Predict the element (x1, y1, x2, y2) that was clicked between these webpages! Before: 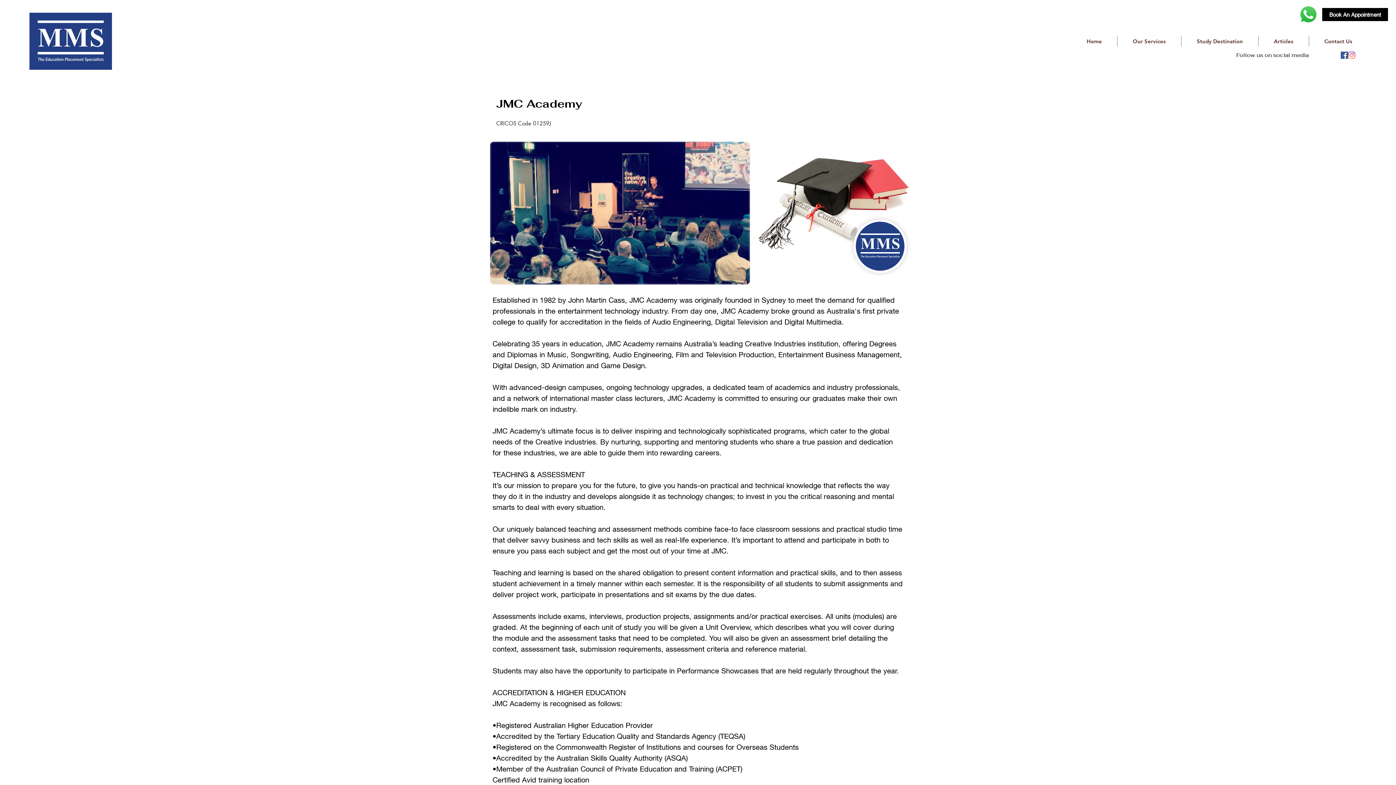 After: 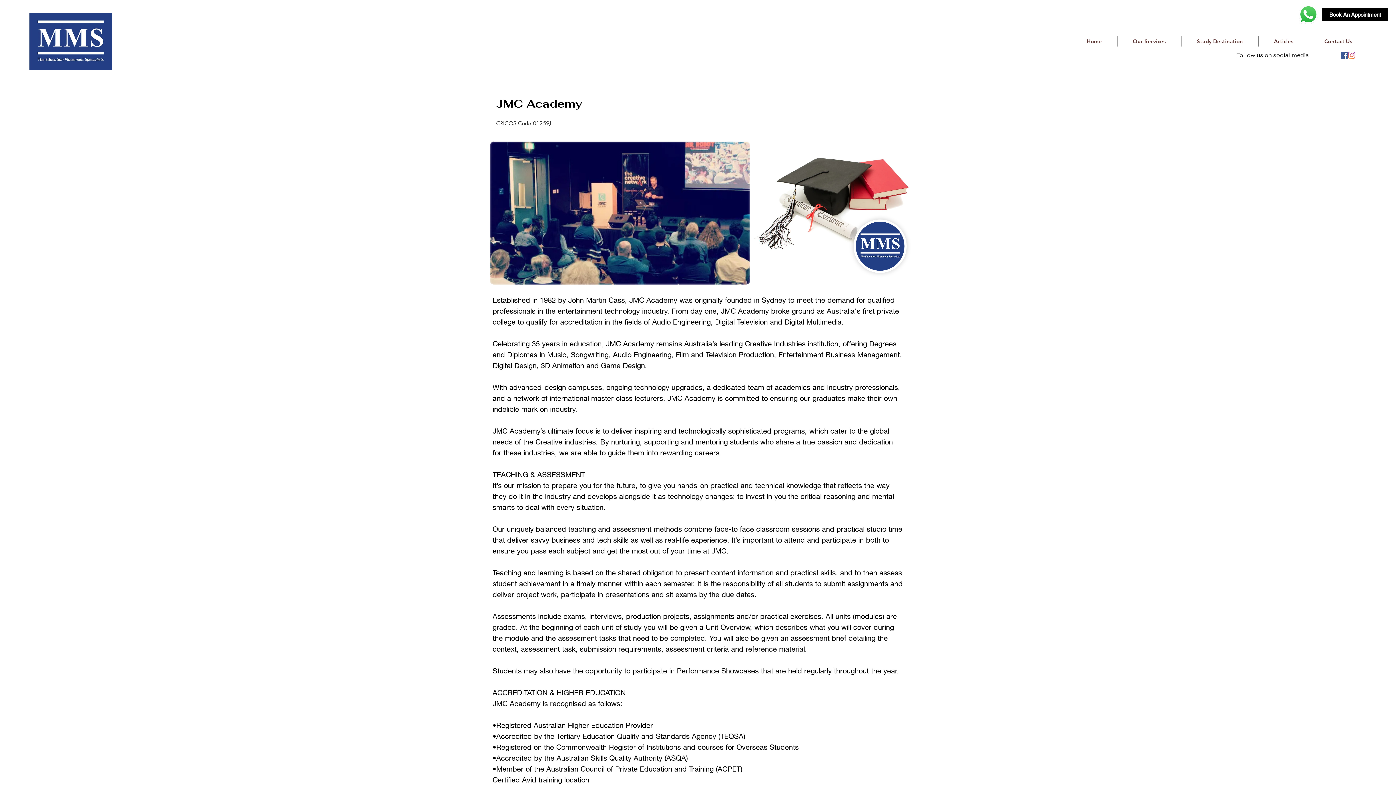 Action: bbox: (1348, 51, 1355, 58) label: instagram